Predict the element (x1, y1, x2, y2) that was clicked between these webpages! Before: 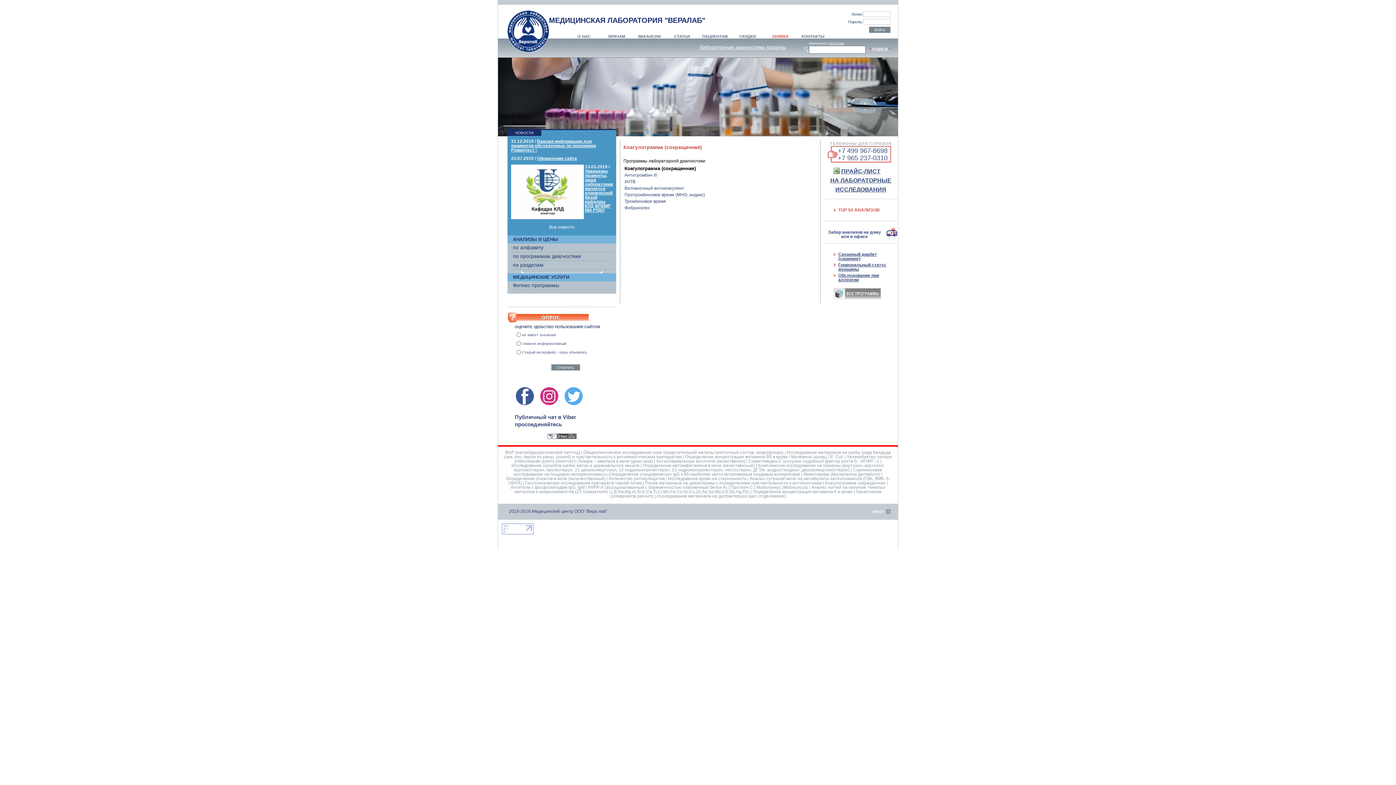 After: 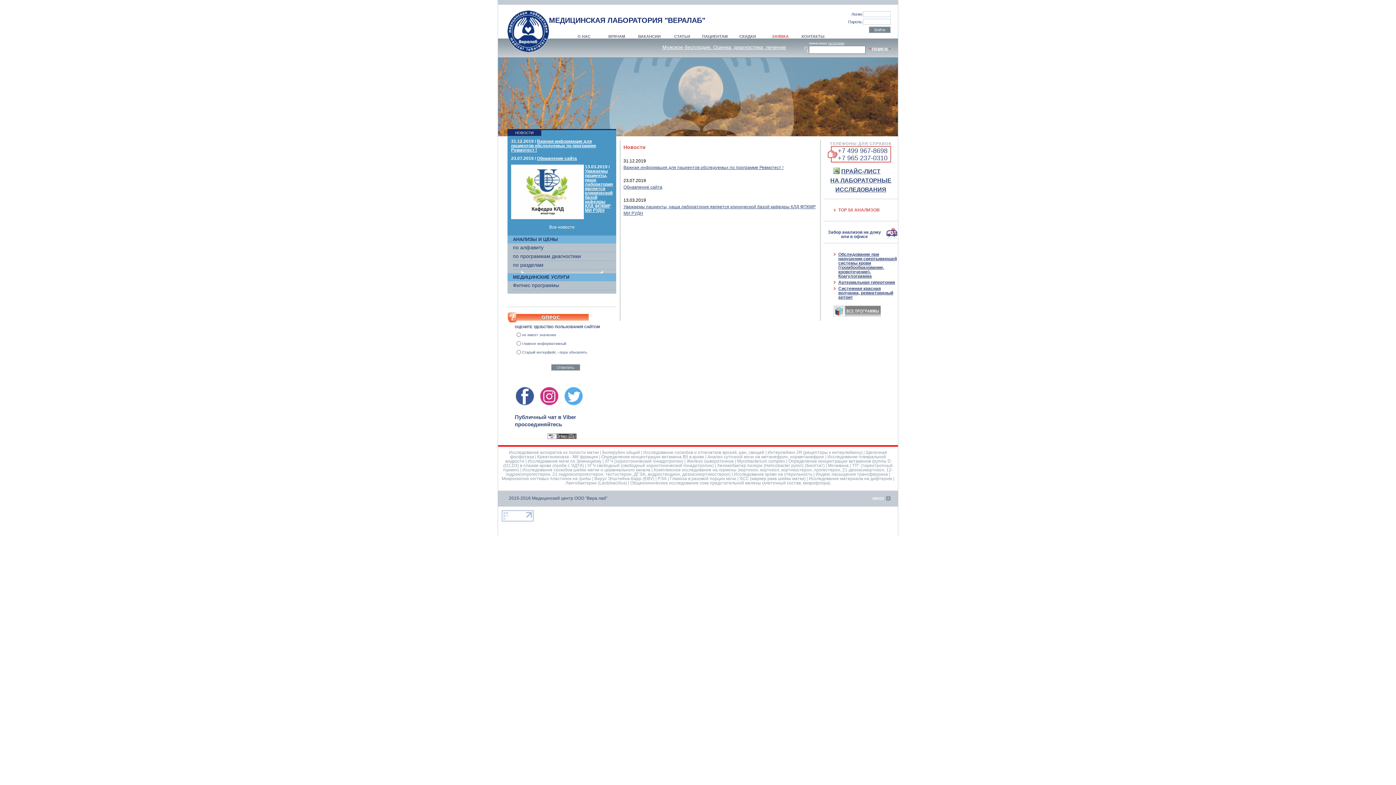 Action: bbox: (549, 224, 574, 229) label: Все новости